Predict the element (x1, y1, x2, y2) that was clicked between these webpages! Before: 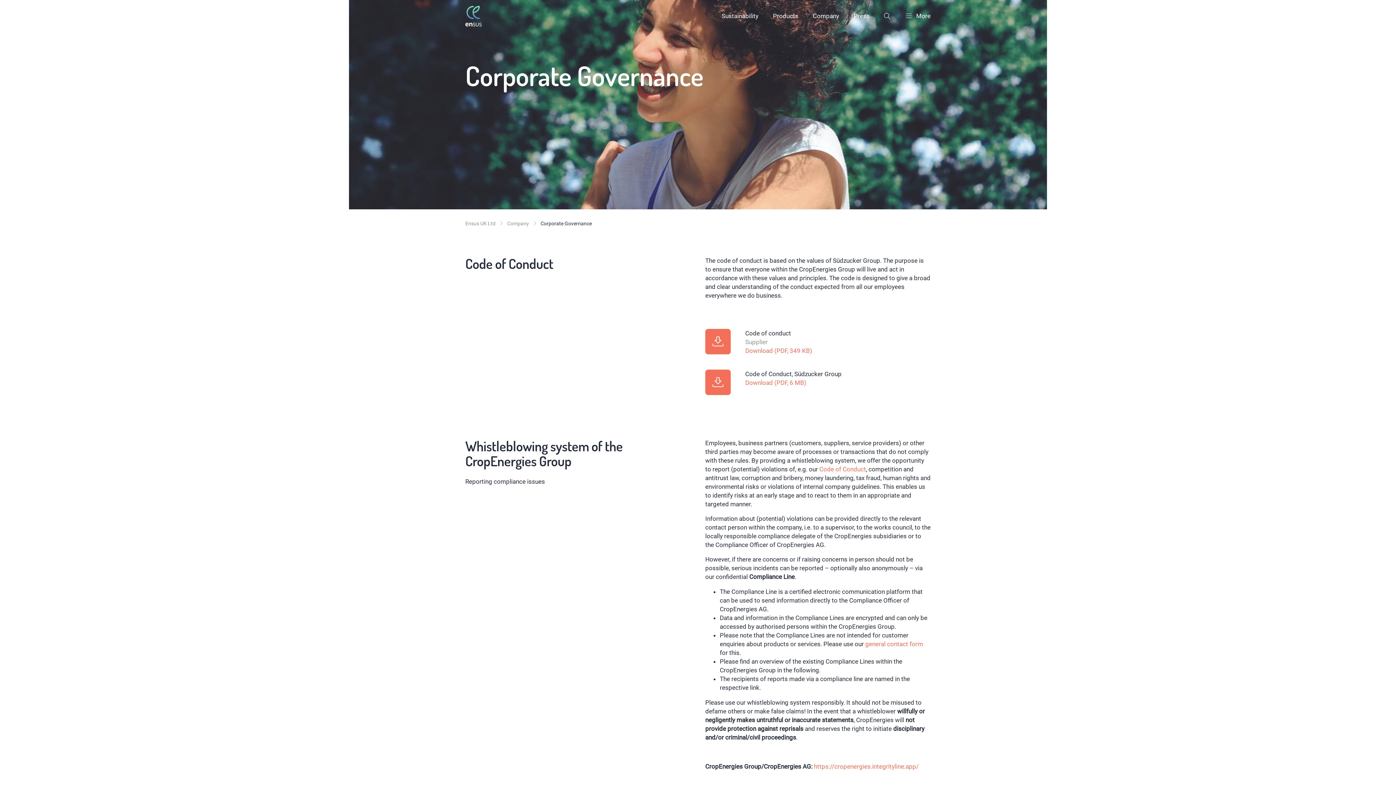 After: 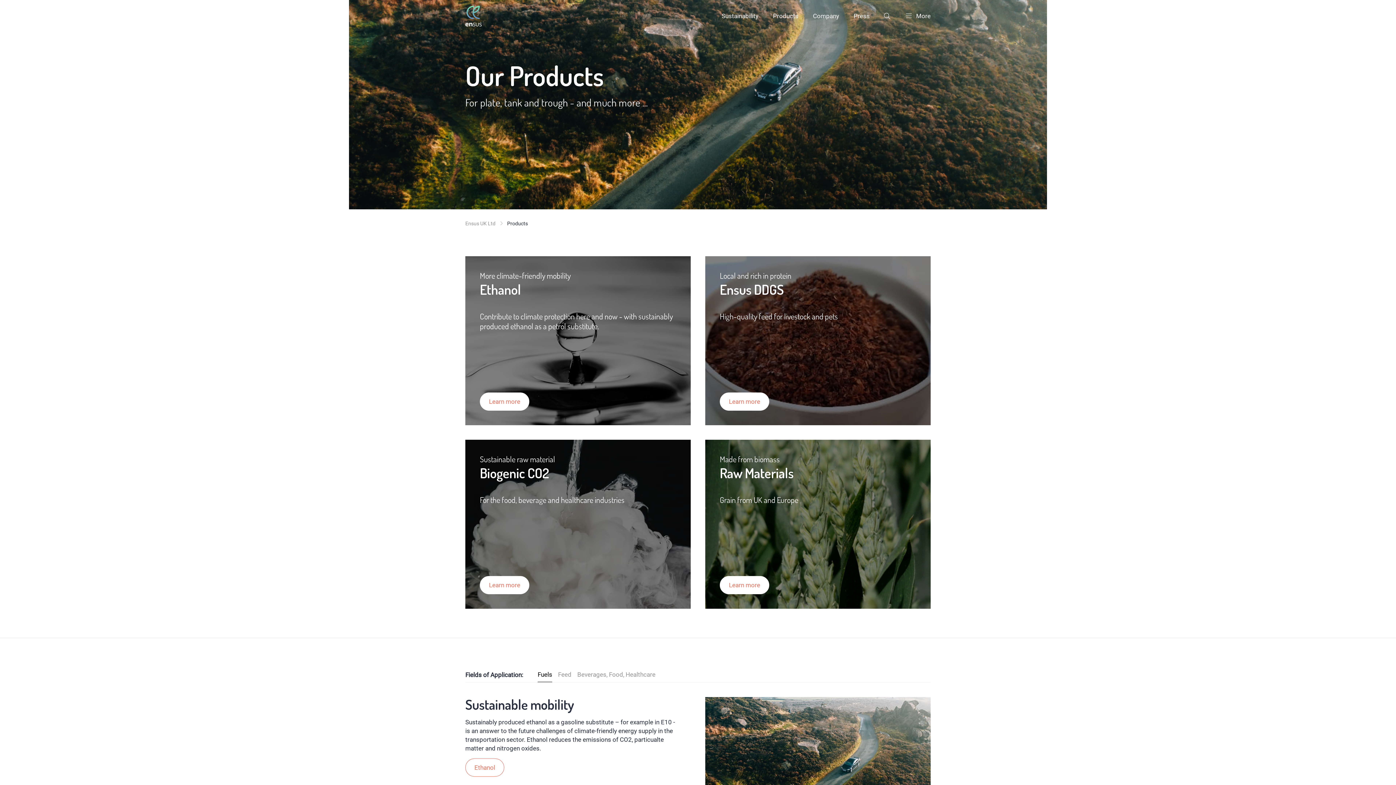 Action: bbox: (765, 0, 805, 32) label: Products